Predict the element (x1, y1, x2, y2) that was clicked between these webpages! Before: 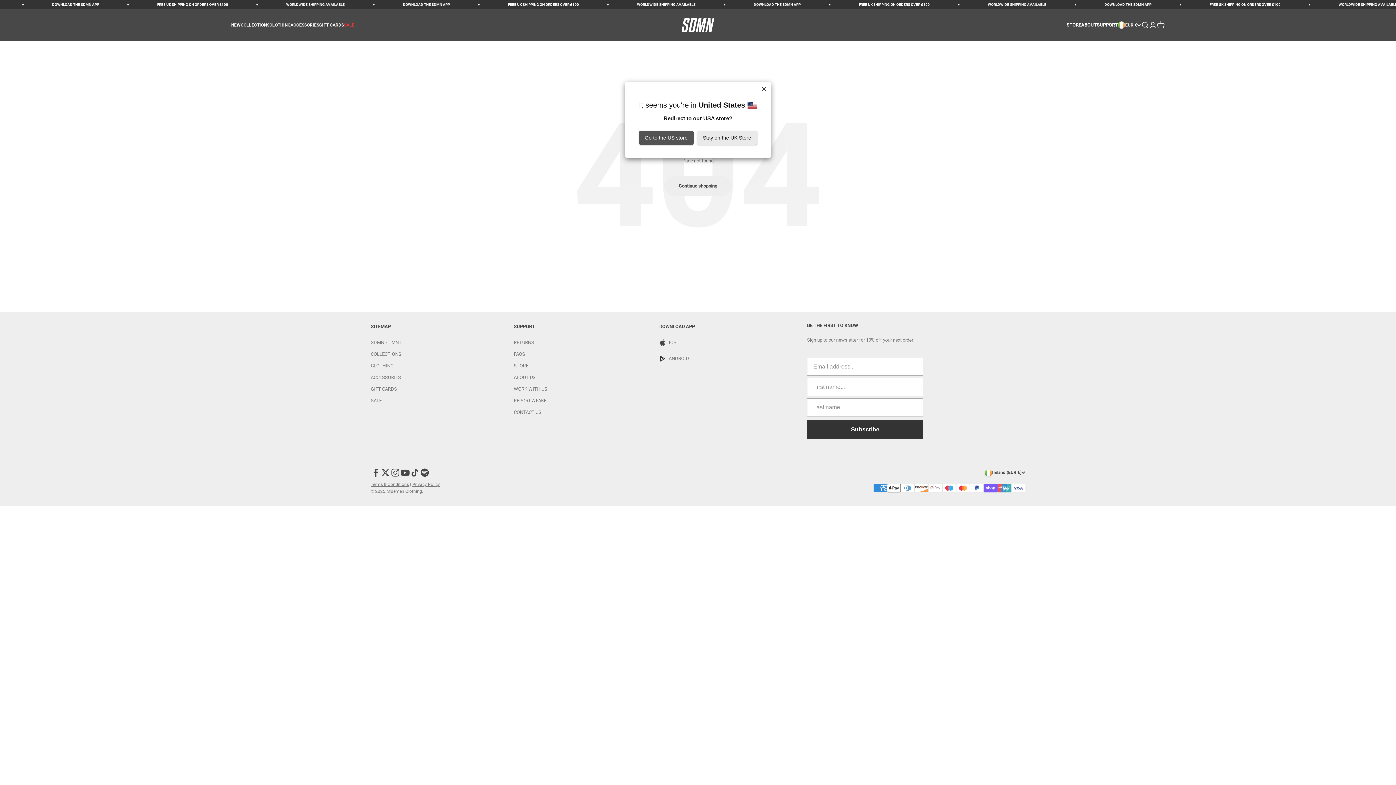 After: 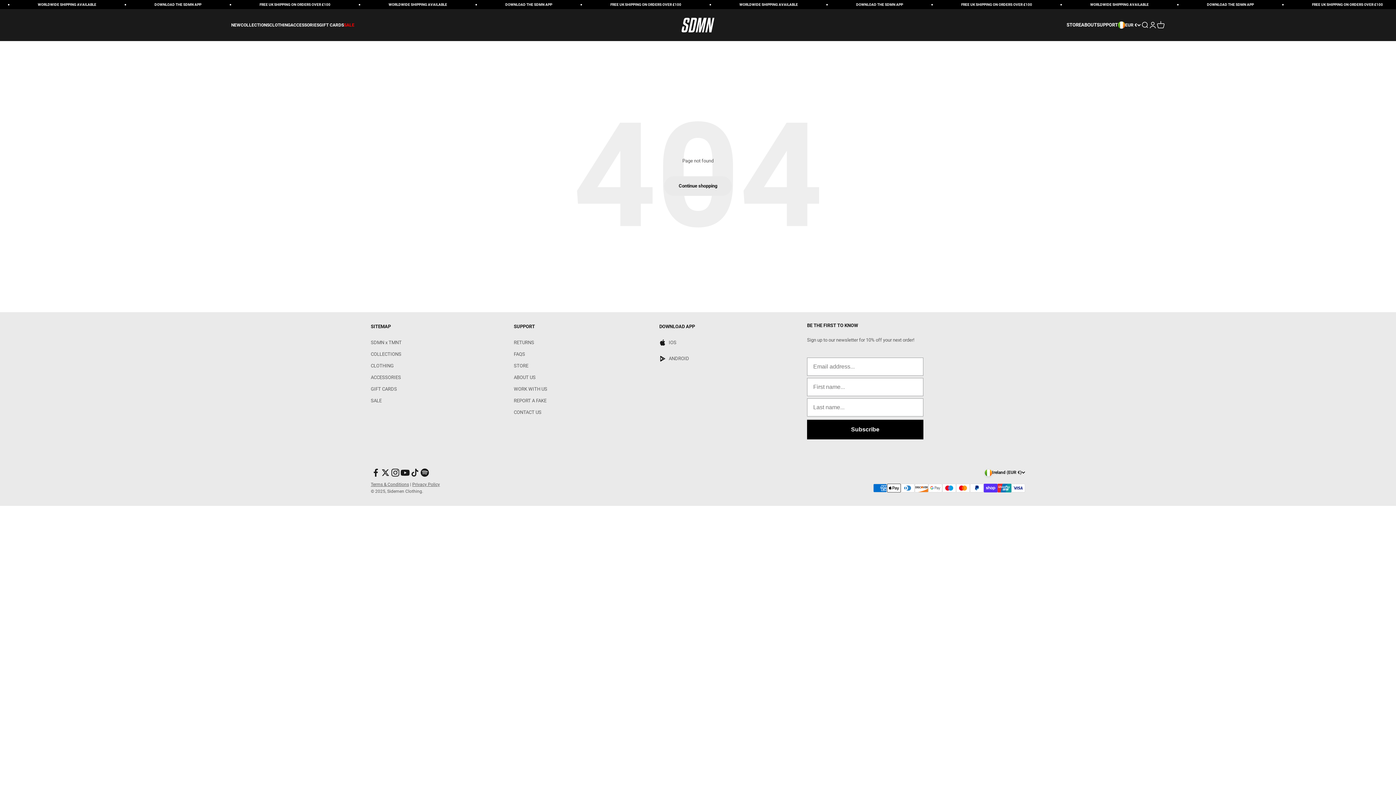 Action: label: Stay on the UK Store bbox: (697, 130, 757, 144)